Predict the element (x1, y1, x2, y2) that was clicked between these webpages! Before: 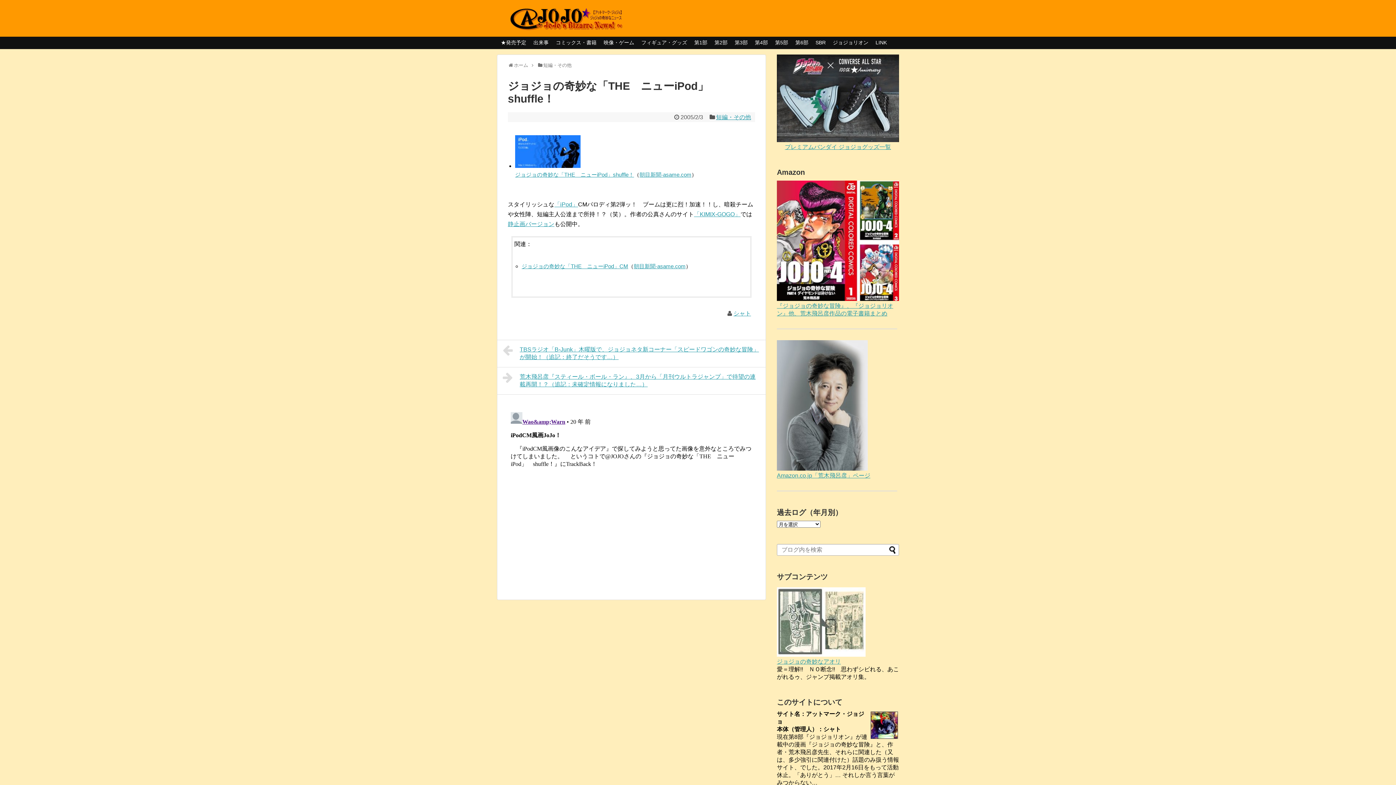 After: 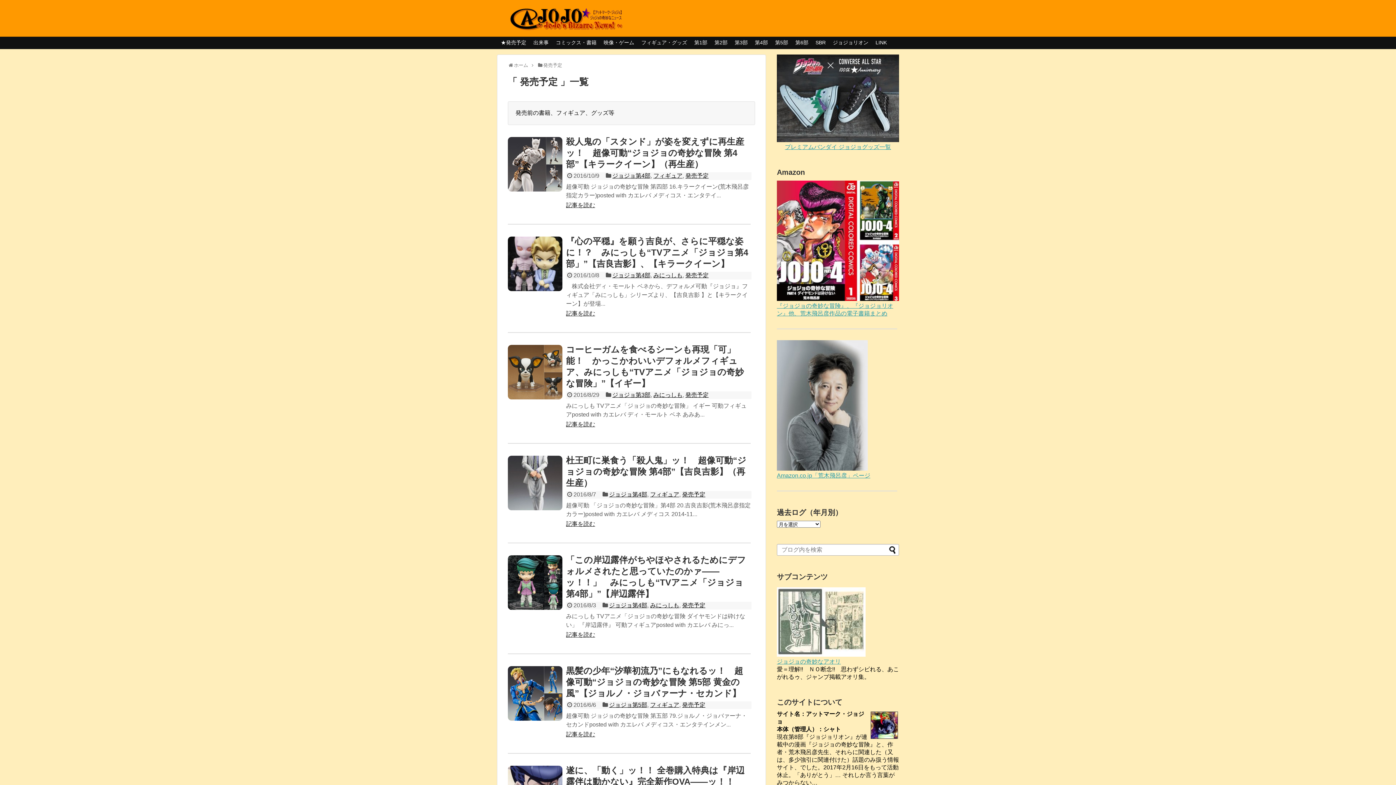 Action: bbox: (497, 37, 530, 48) label: ★発売予定